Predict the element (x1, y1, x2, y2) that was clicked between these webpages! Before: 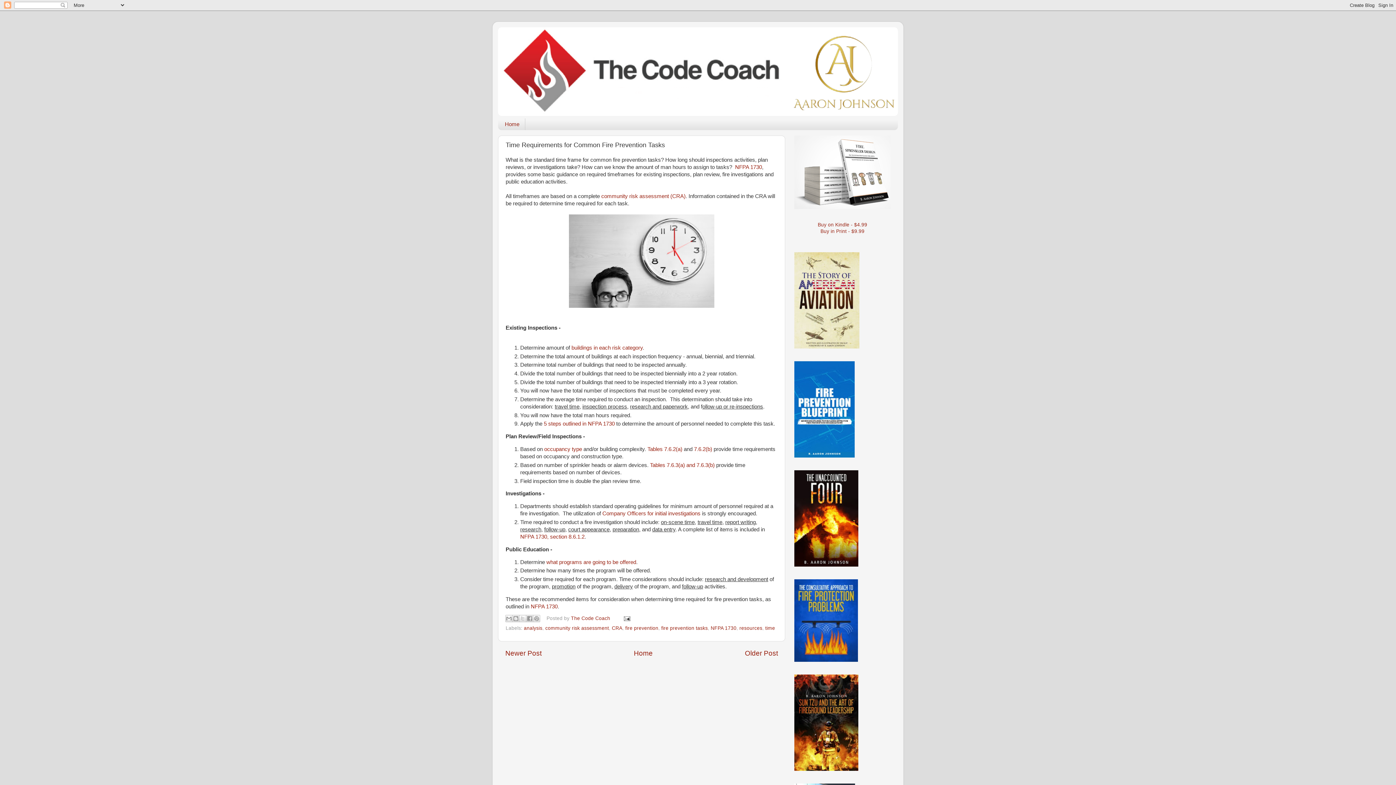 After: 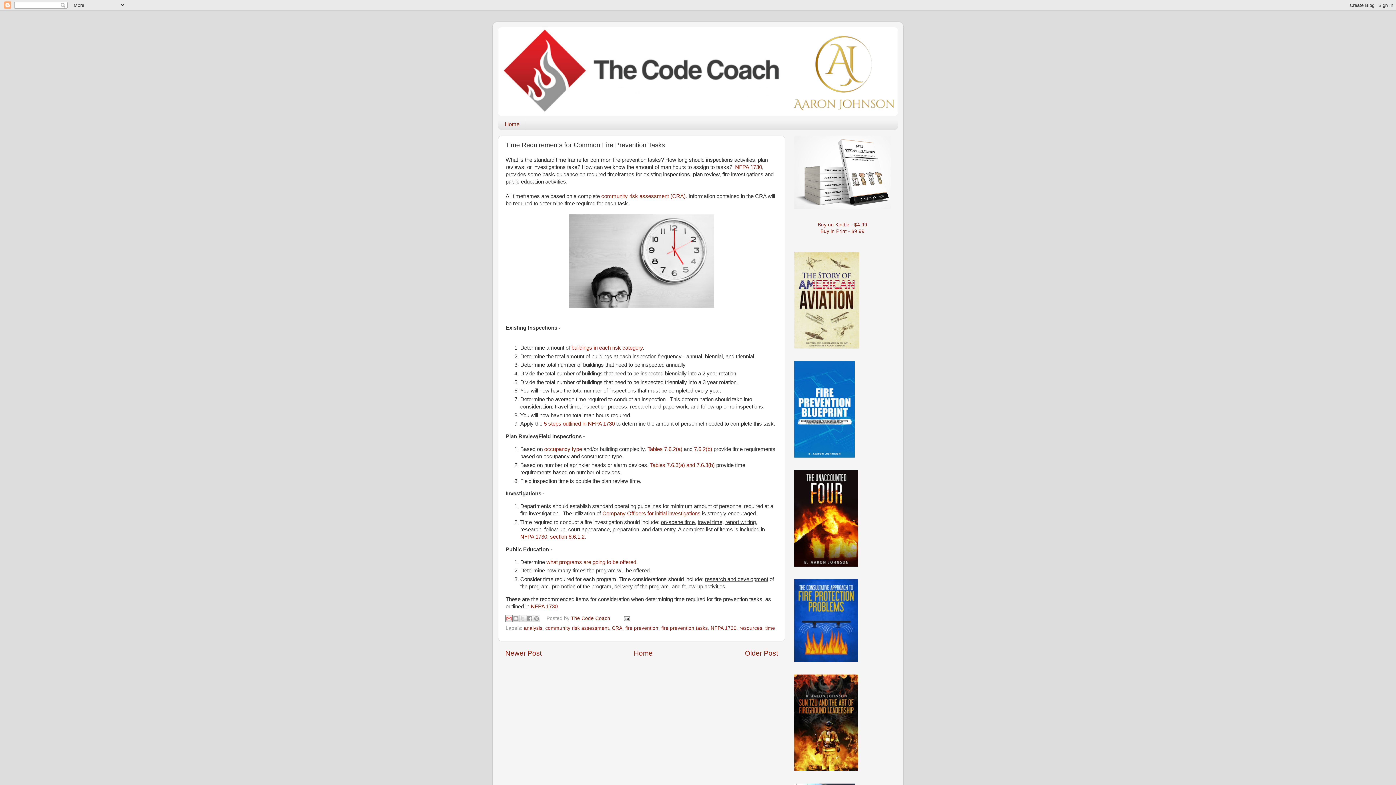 Action: label: Email This bbox: (505, 615, 512, 622)